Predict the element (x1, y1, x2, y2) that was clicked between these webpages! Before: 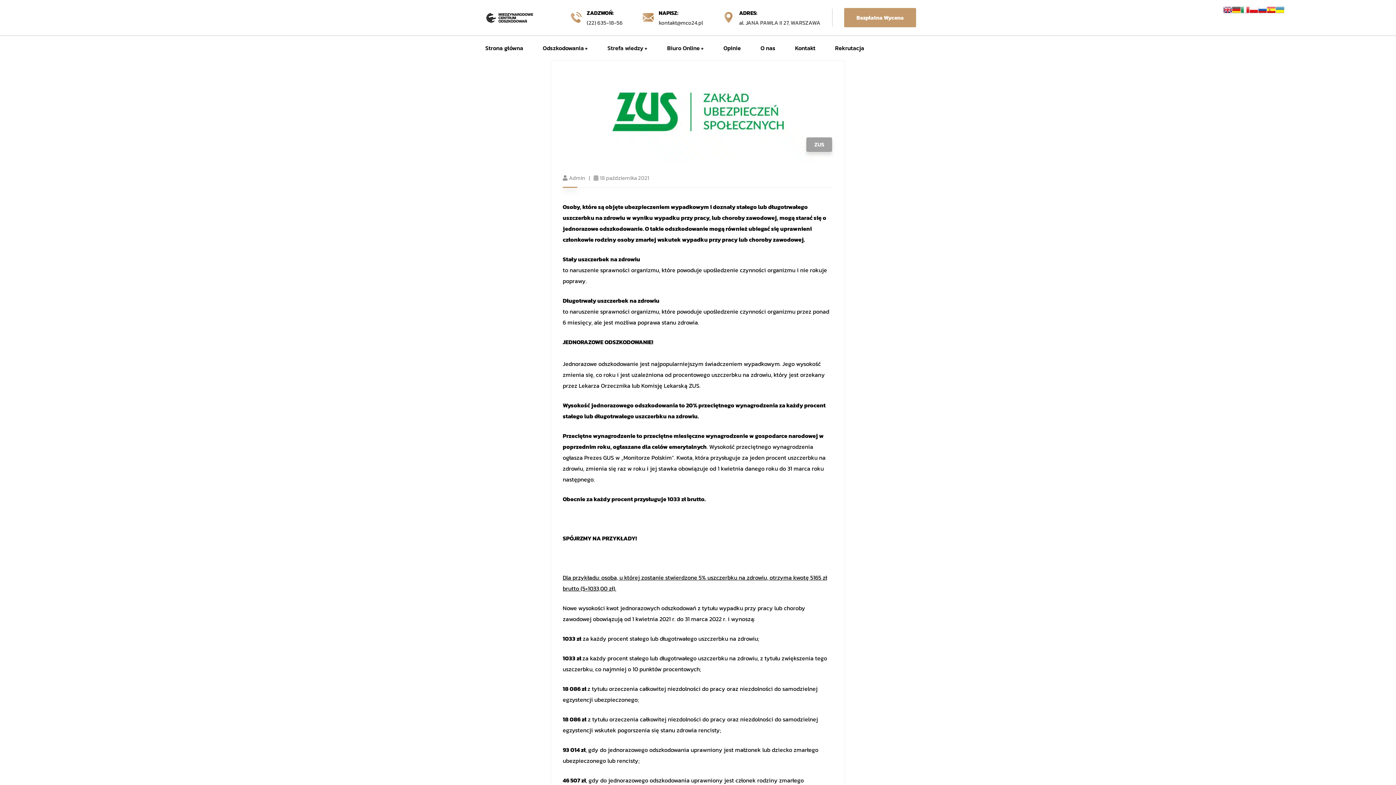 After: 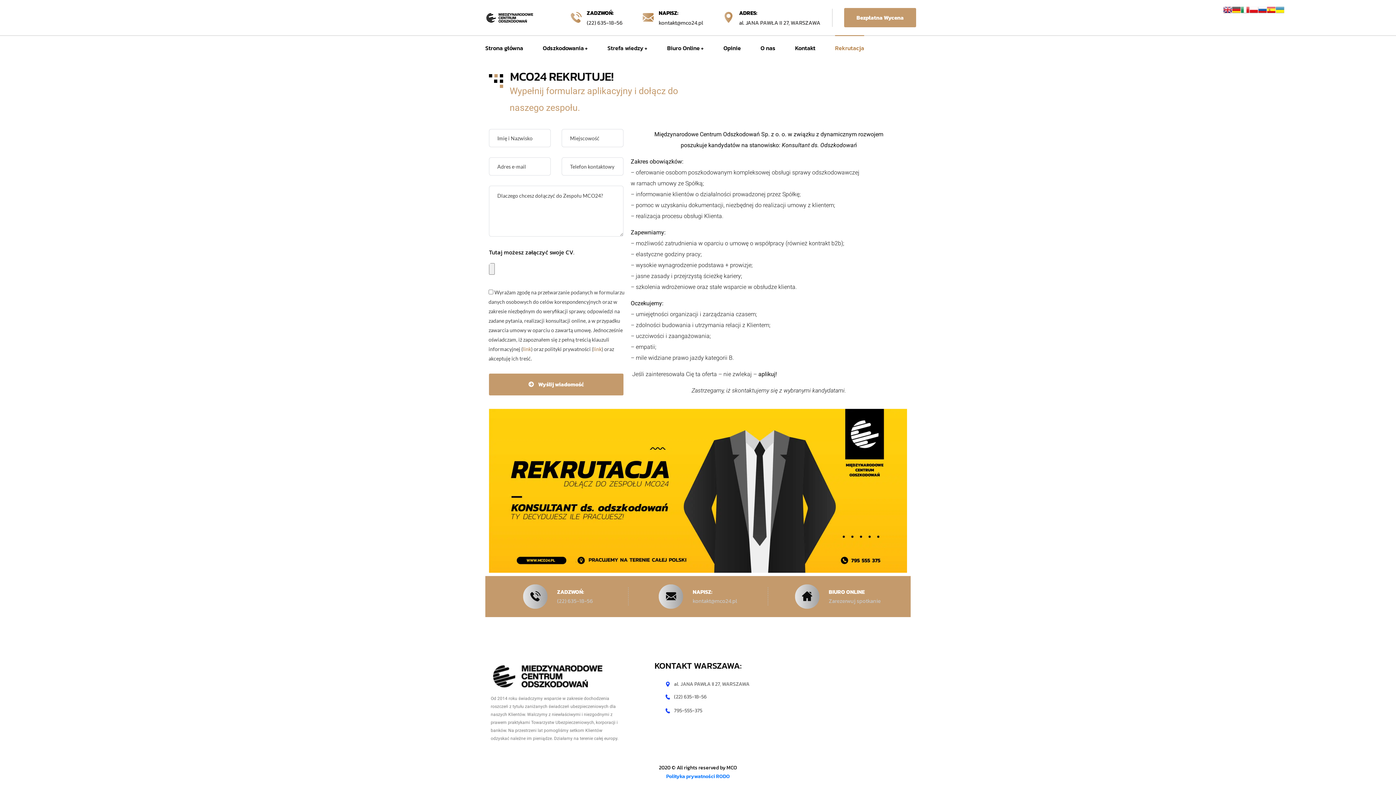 Action: label: Rekrutacja bbox: (835, 36, 864, 60)